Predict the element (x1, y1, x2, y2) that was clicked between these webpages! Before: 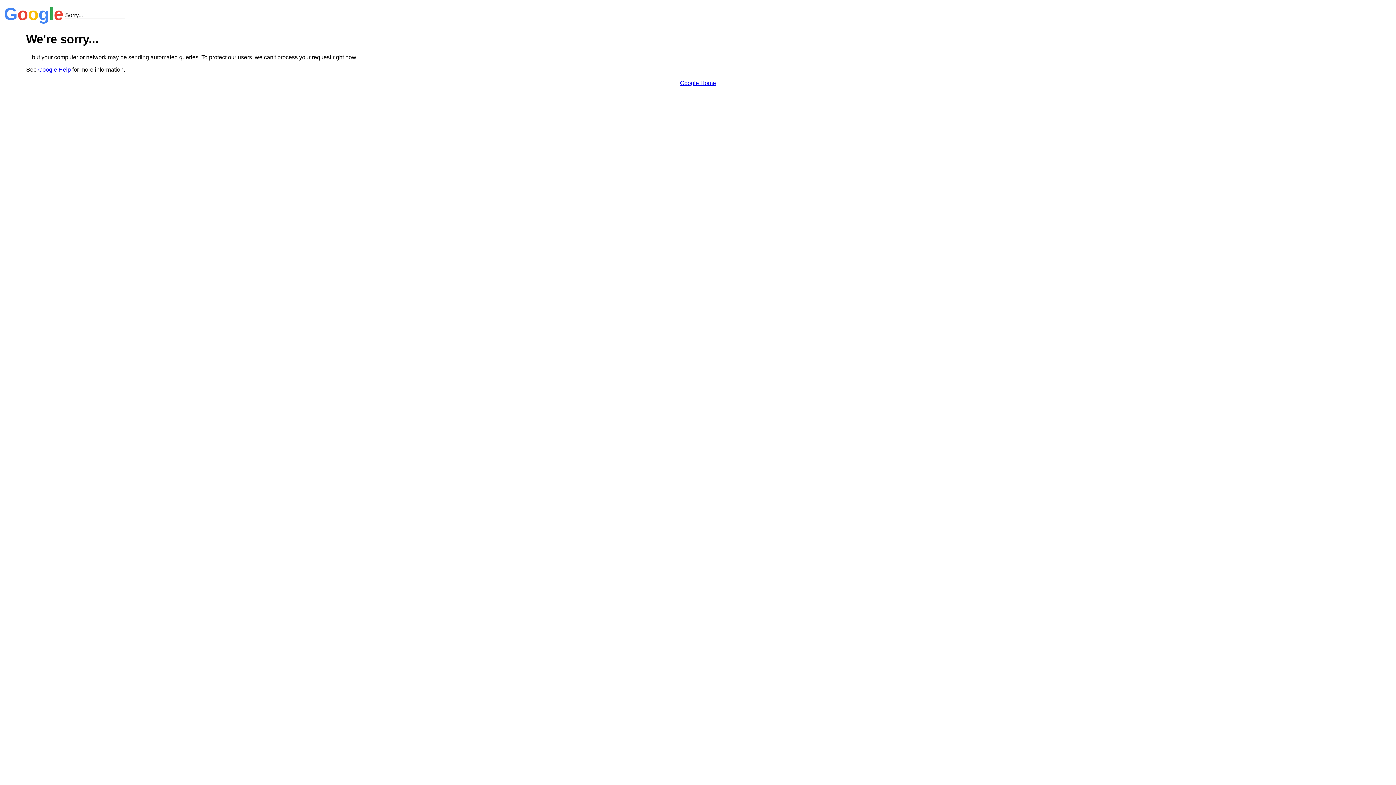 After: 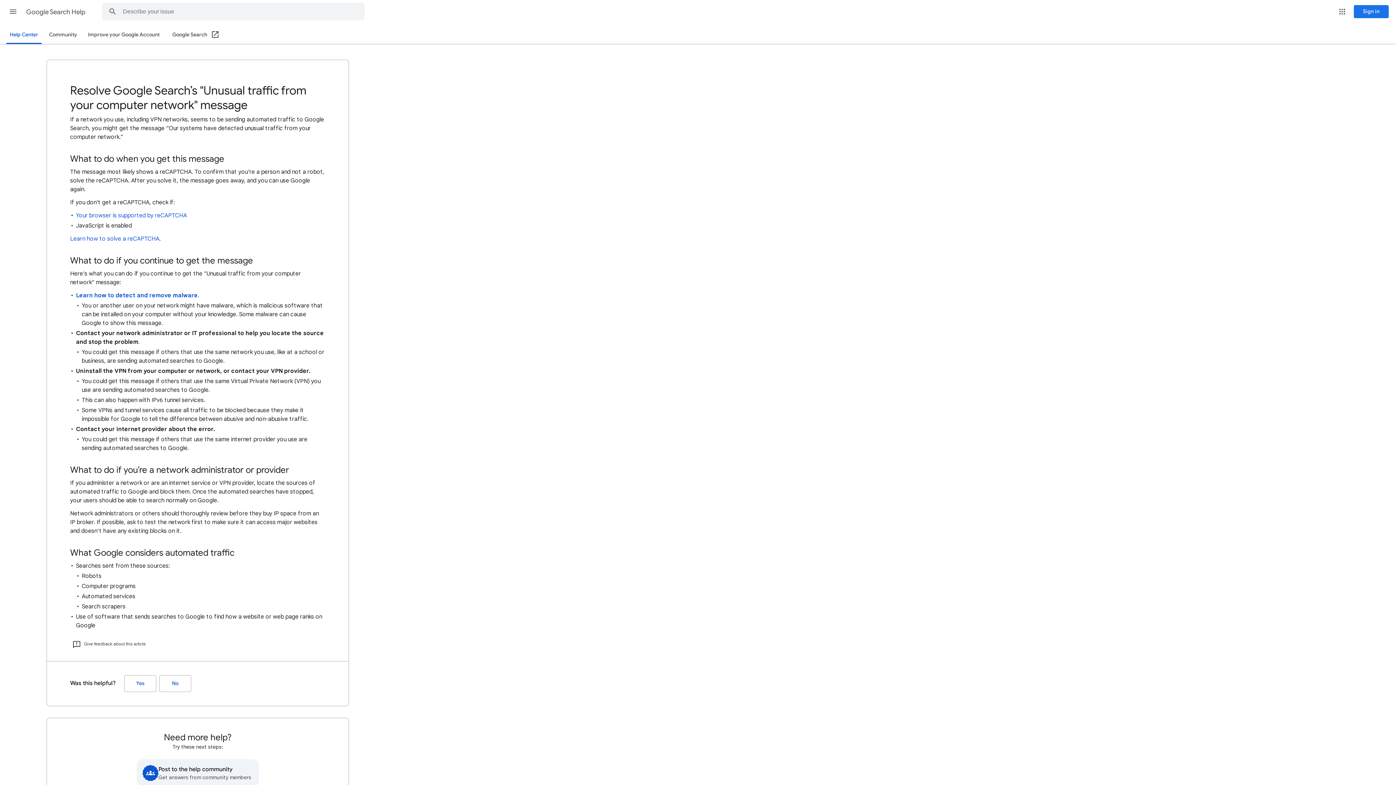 Action: label: Google Help bbox: (38, 66, 70, 72)